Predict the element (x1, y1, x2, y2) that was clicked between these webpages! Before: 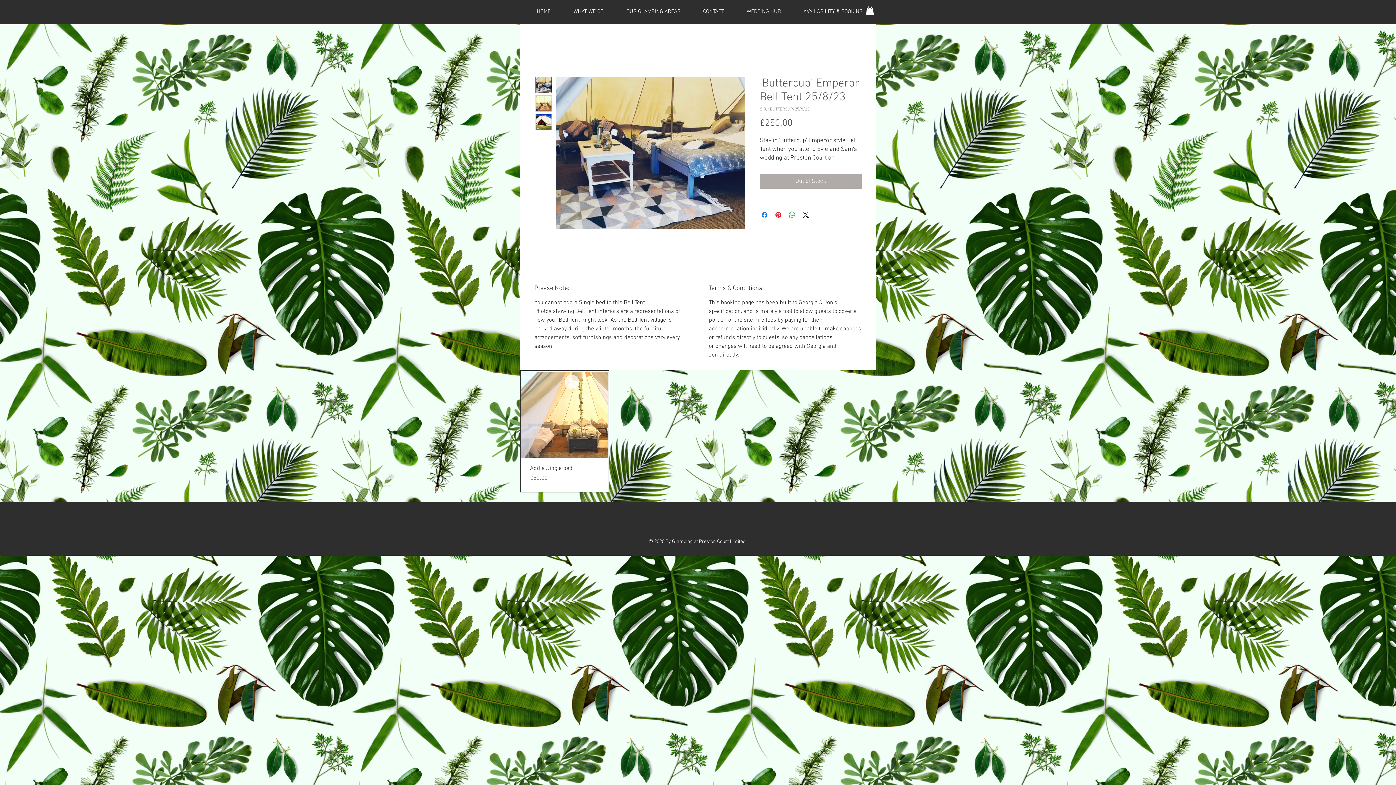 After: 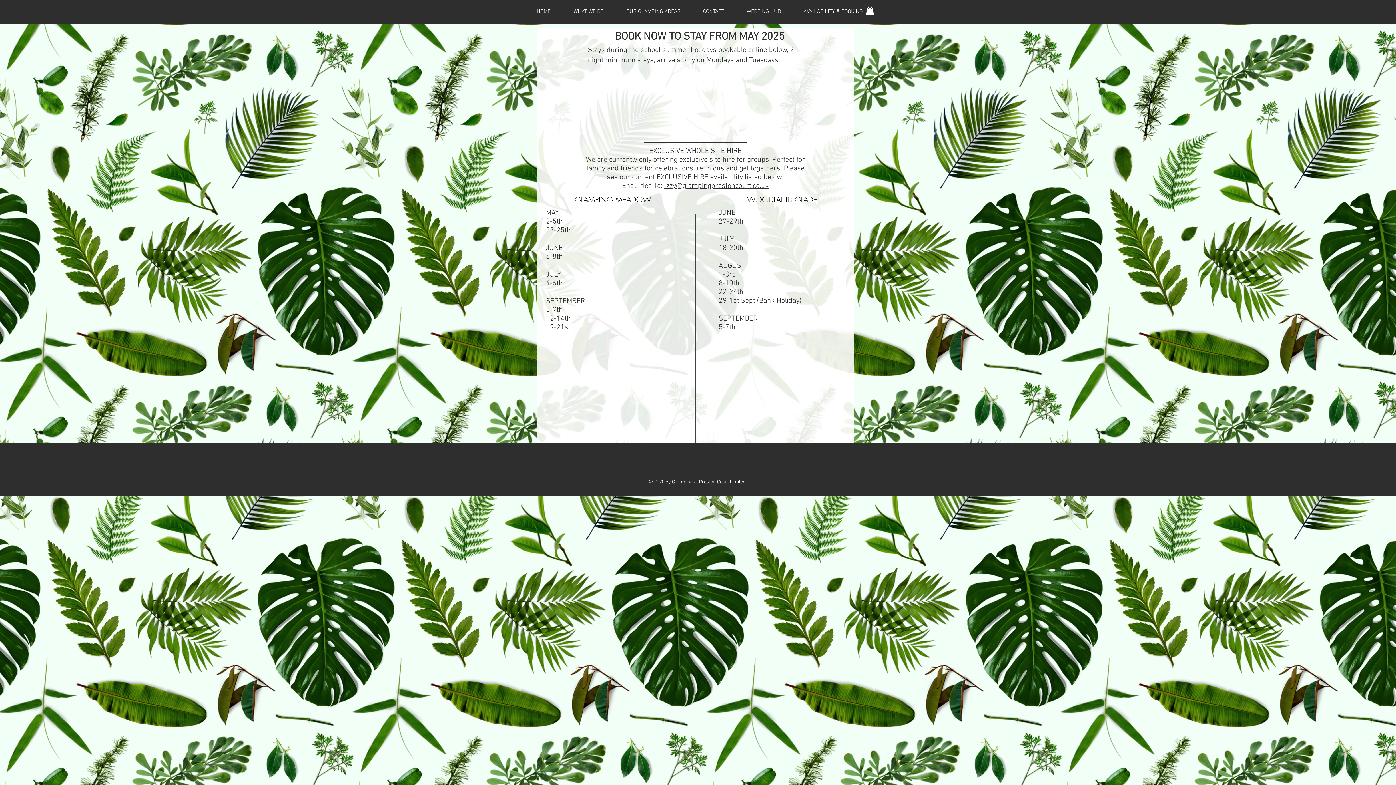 Action: bbox: (792, 7, 874, 16) label: AVAILABILITY & BOOKING